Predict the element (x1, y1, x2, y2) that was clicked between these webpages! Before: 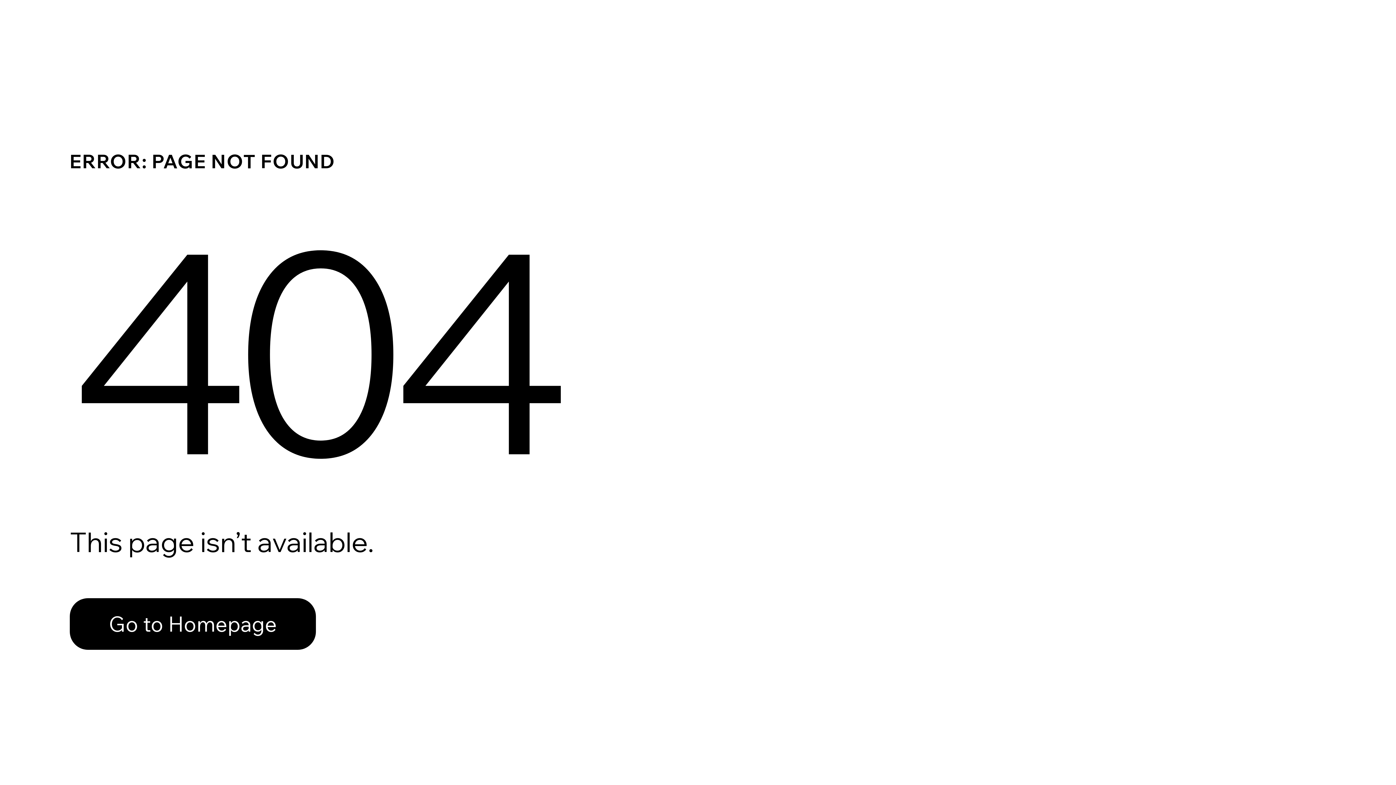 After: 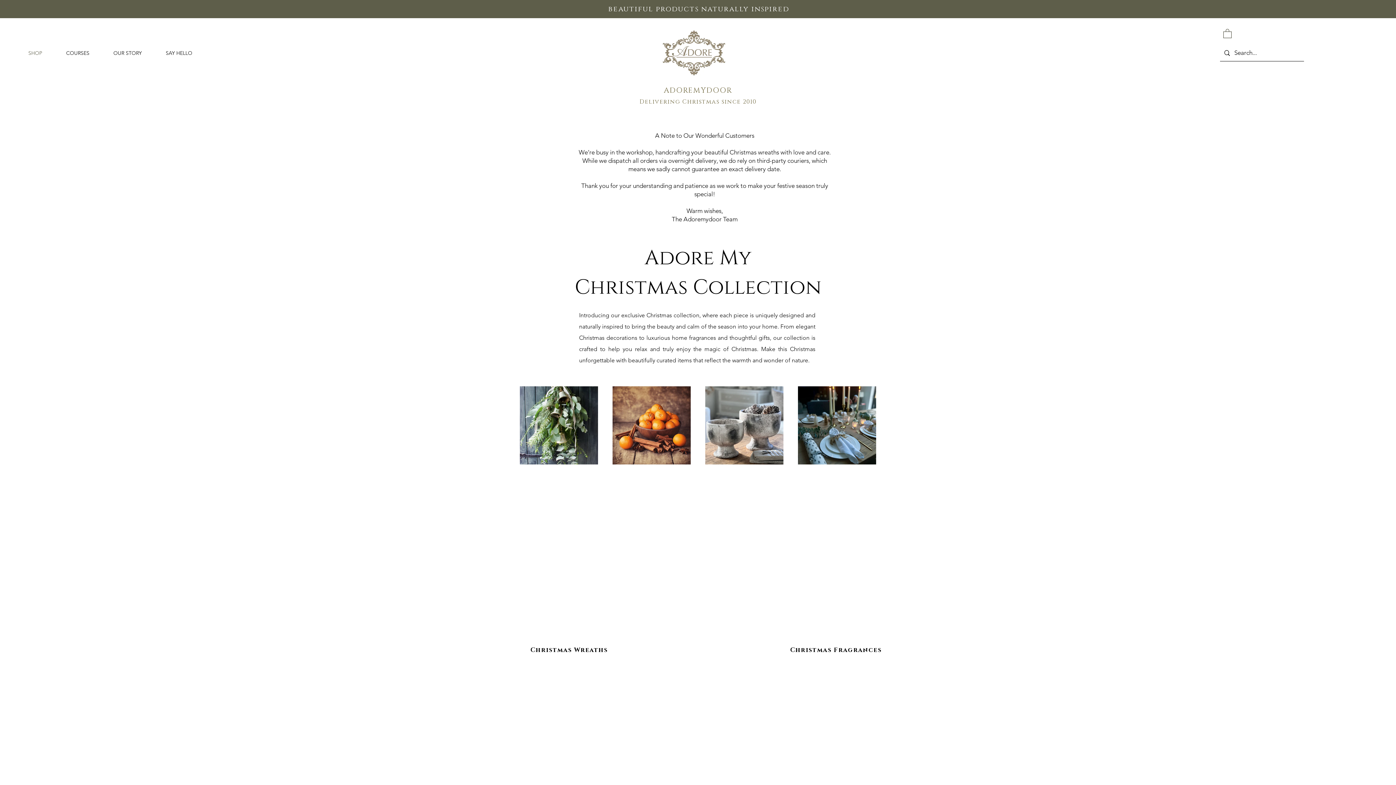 Action: bbox: (69, 598, 316, 650) label: Go to Homepage